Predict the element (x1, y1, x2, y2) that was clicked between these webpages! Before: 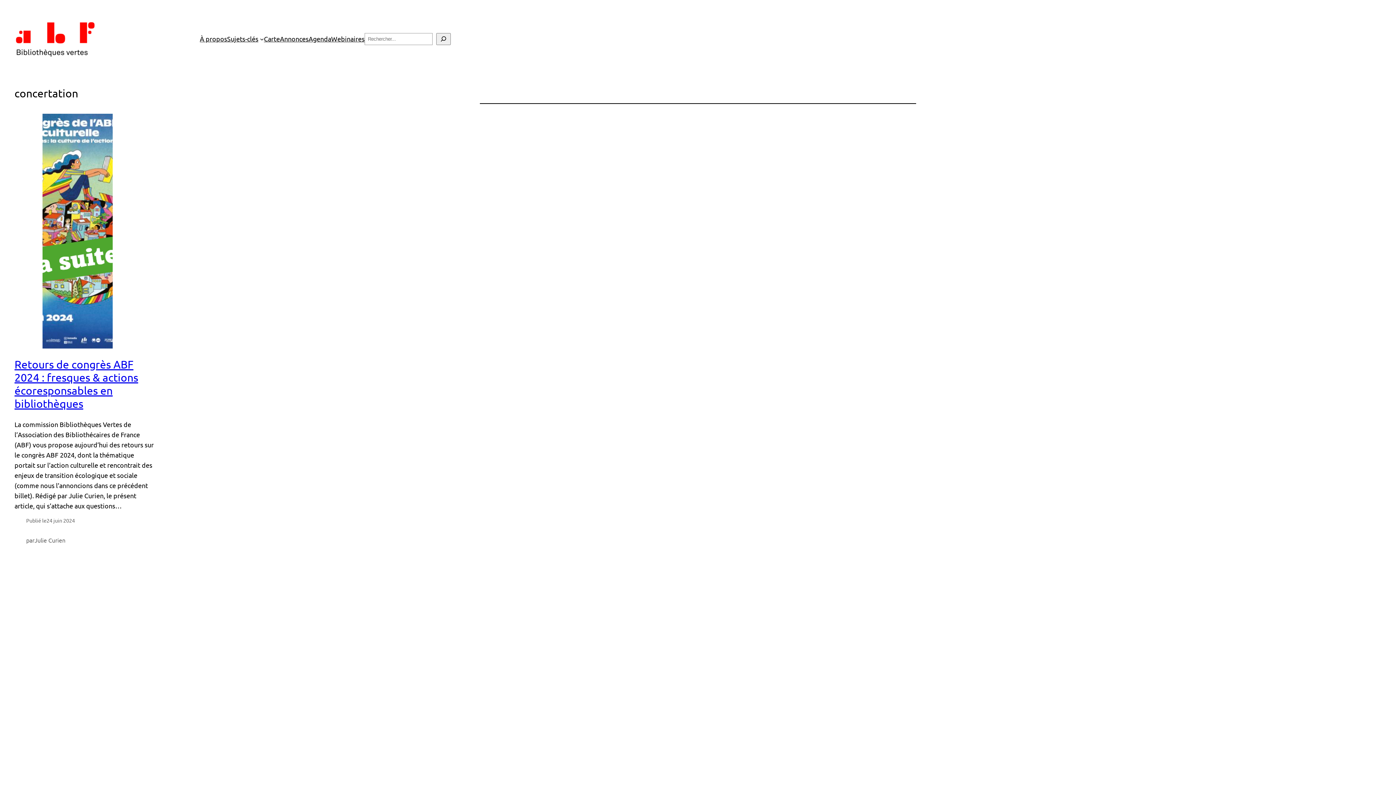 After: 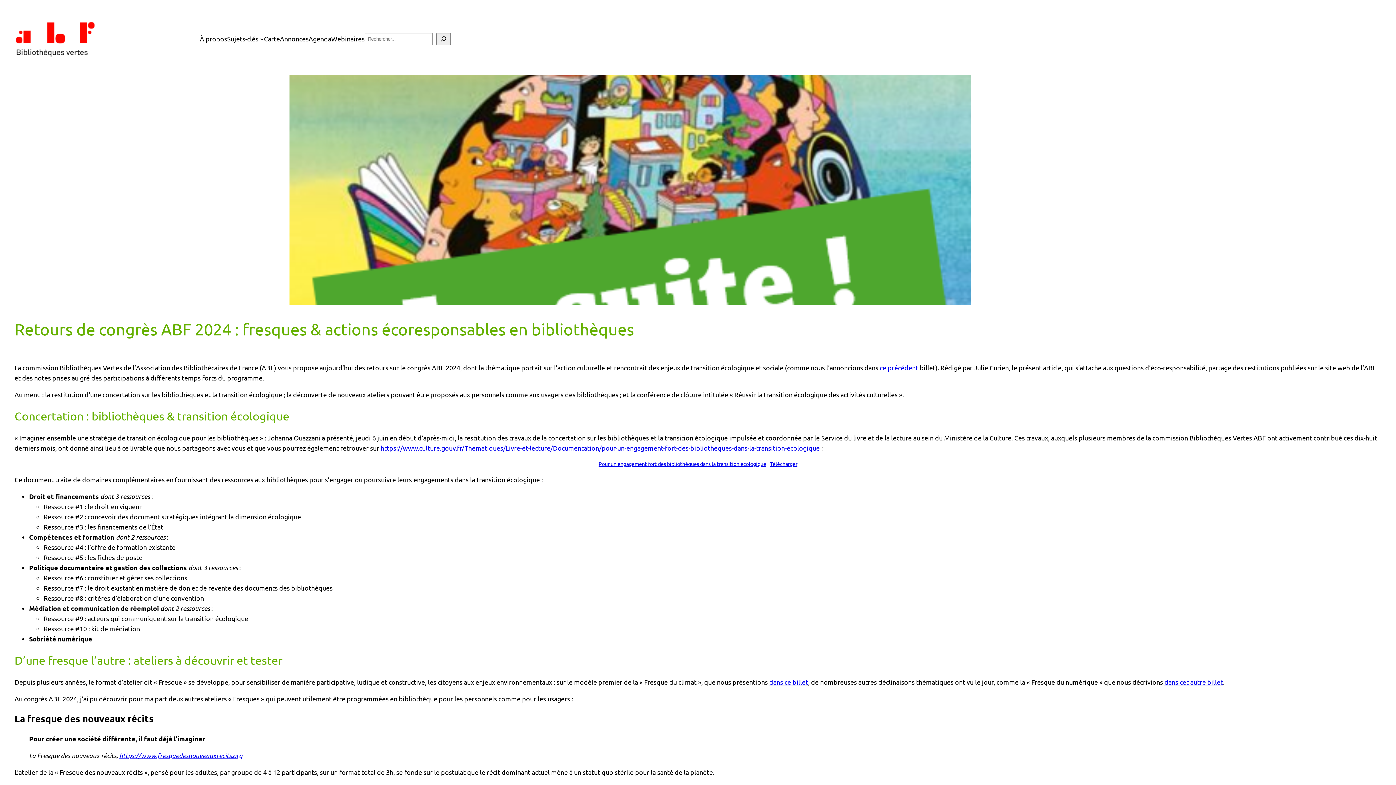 Action: label: Retours de congrès ABF 2024 : fresques & actions écoresponsables en bibliothèques bbox: (14, 358, 138, 410)